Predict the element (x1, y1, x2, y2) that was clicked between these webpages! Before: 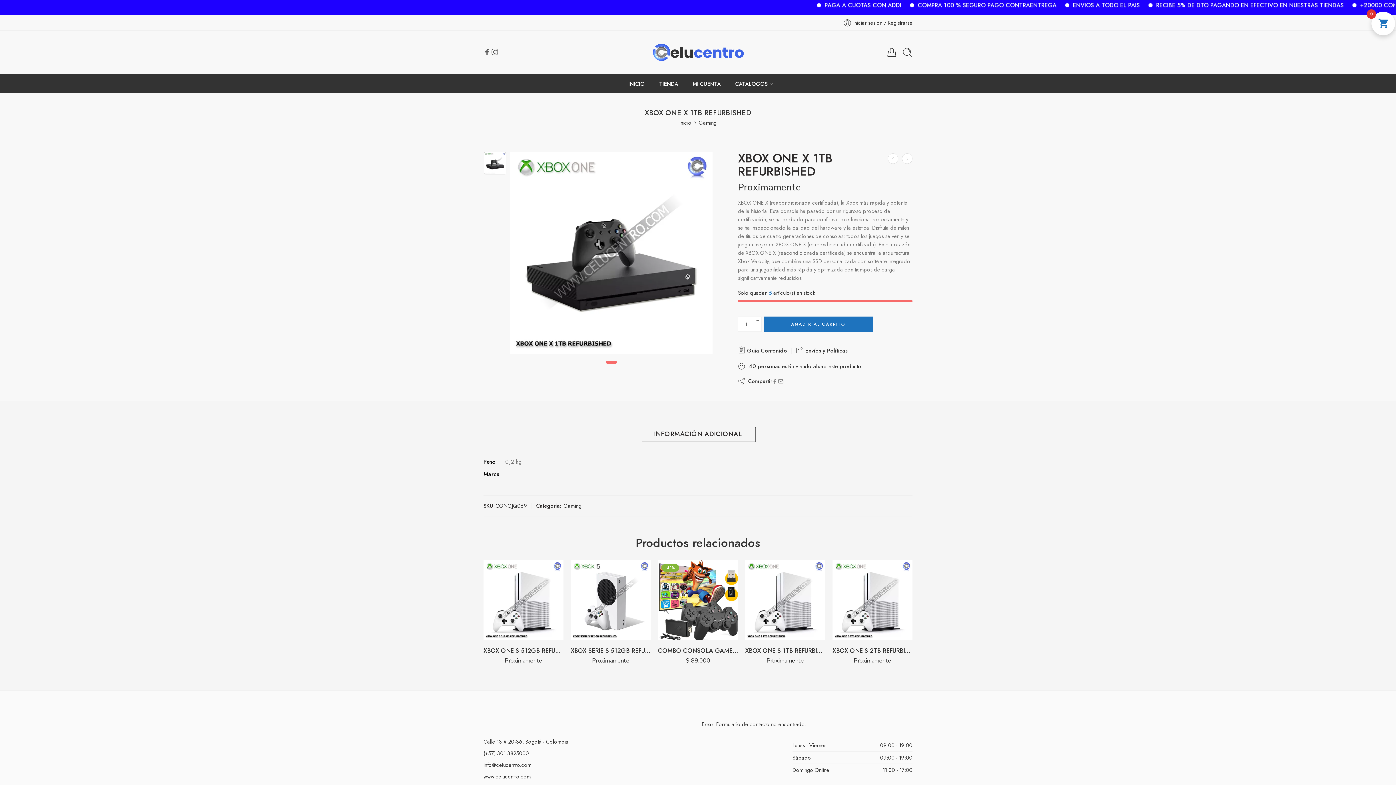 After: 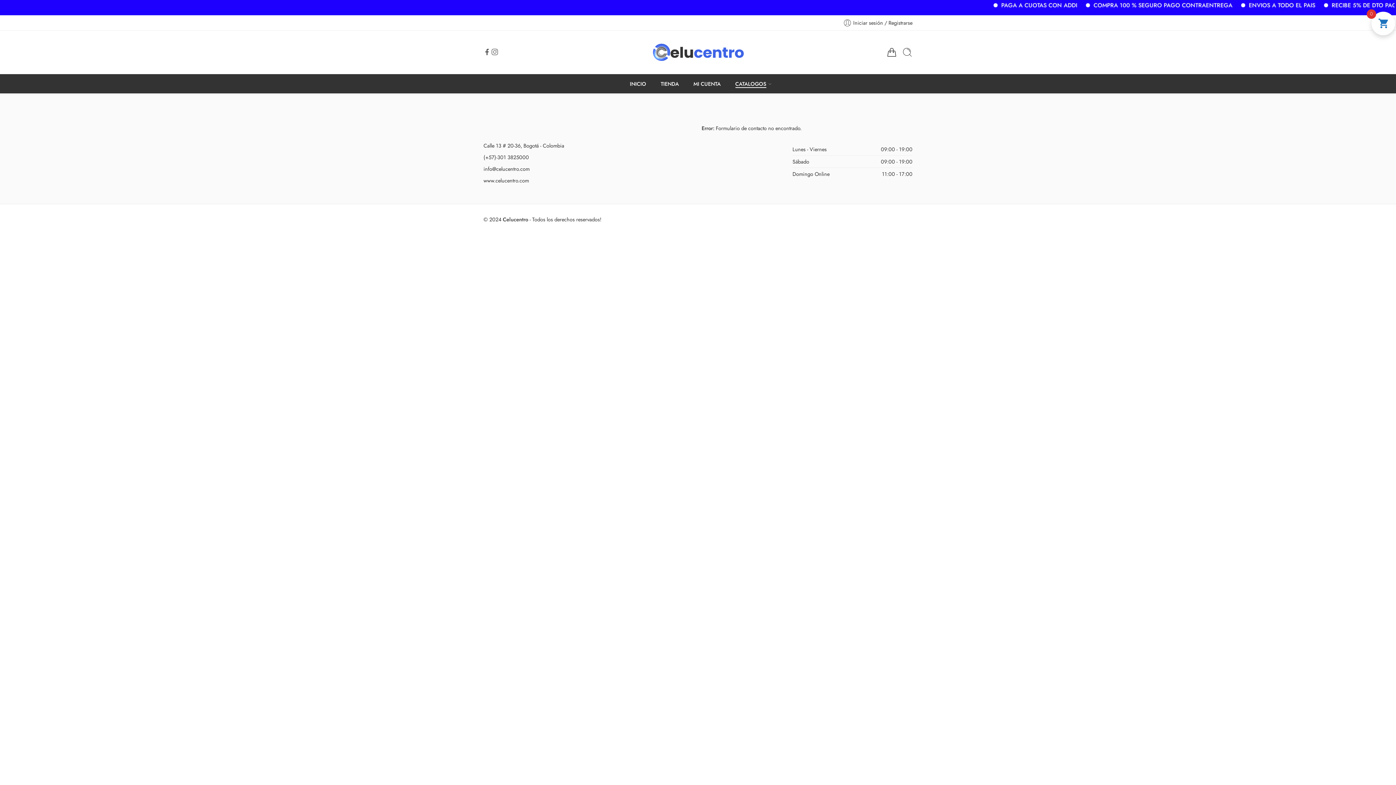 Action: label: CATALOGOS bbox: (735, 74, 767, 93)